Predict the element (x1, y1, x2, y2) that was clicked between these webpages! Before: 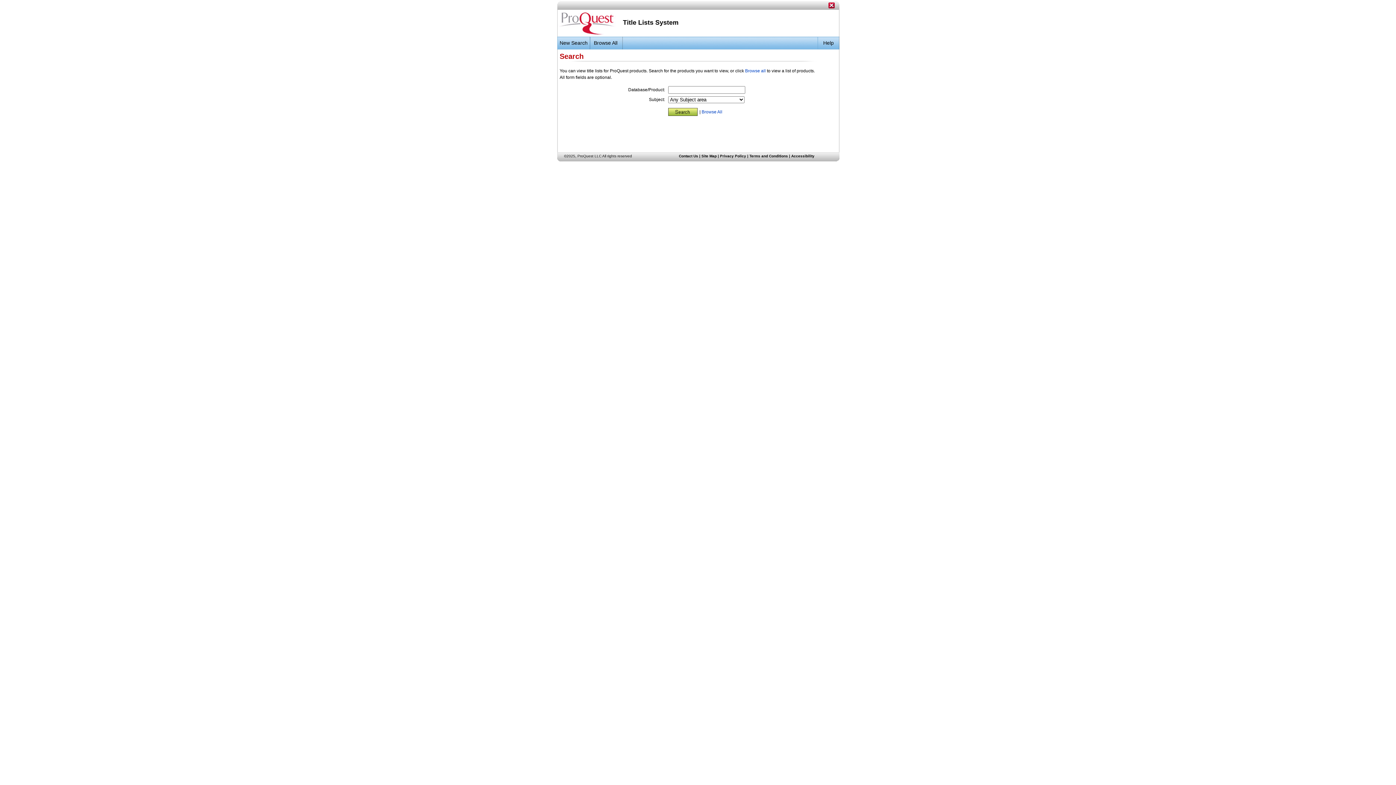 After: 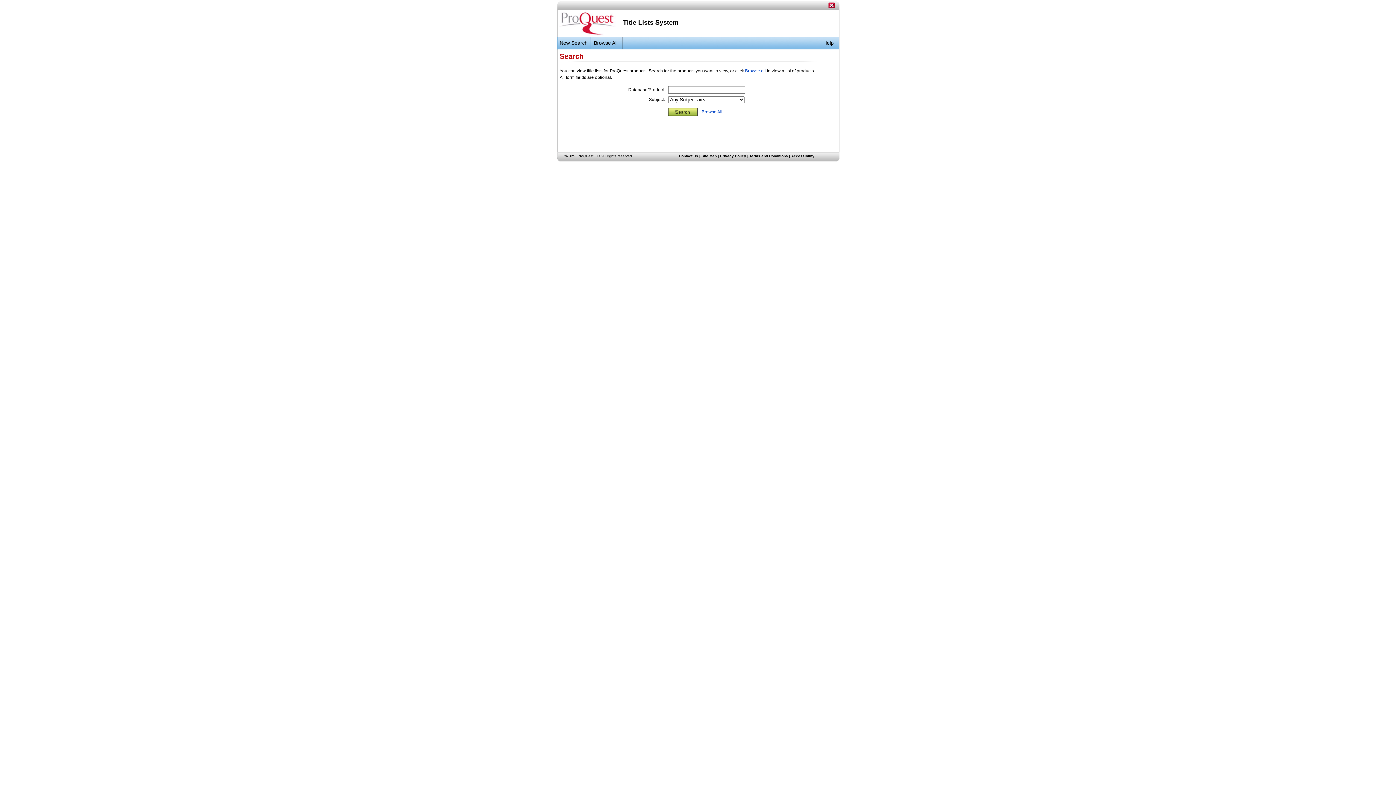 Action: bbox: (720, 154, 746, 158) label: Privacy Policy